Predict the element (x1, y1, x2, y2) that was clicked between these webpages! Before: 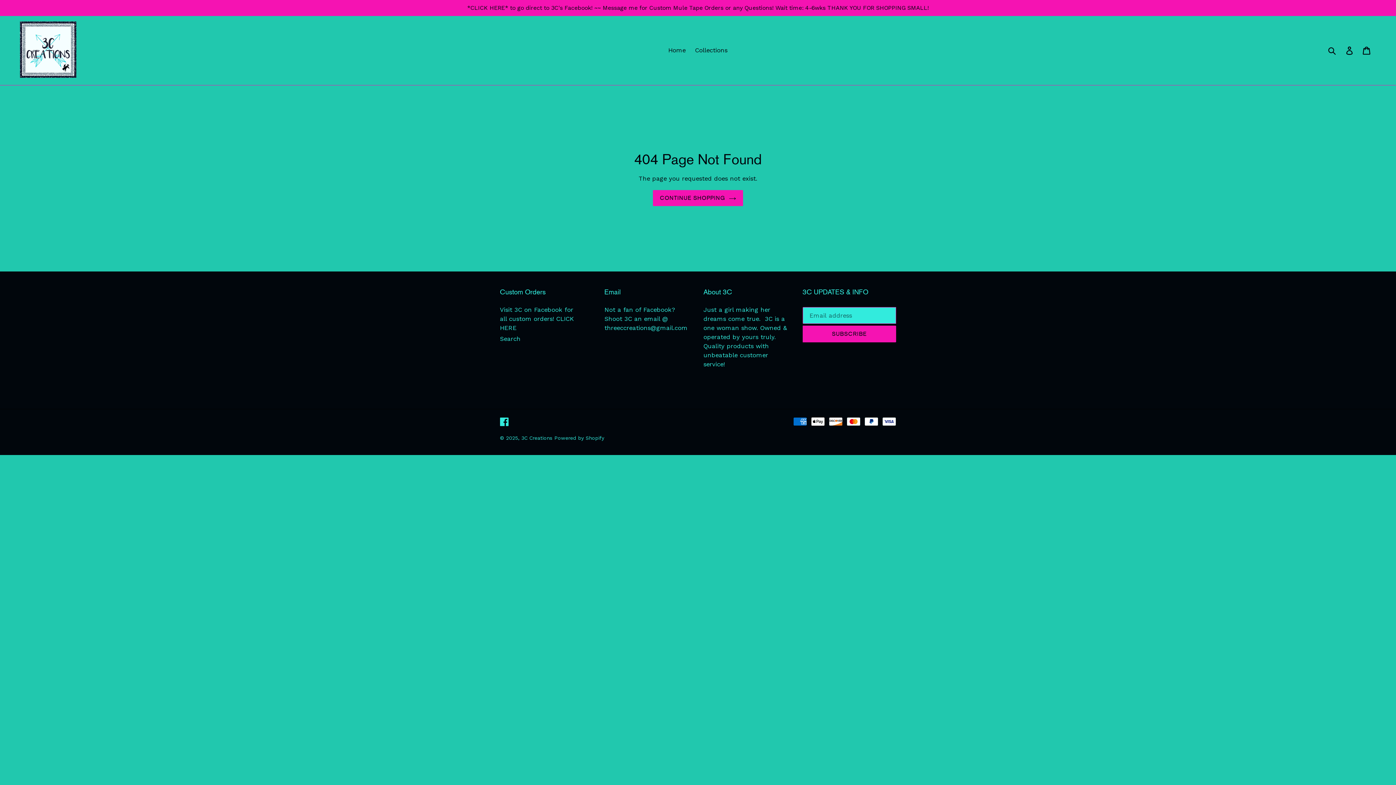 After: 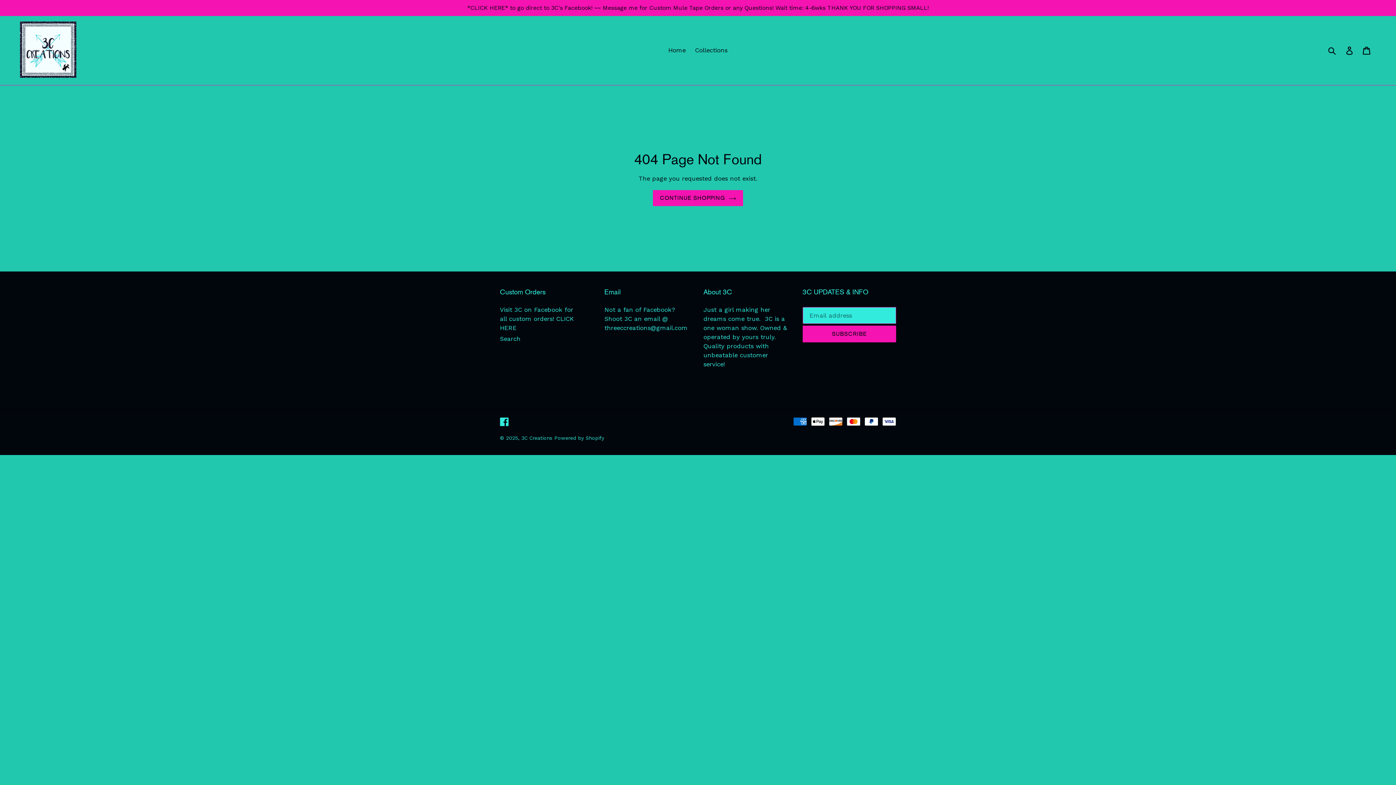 Action: bbox: (500, 416, 509, 426) label: Facebook